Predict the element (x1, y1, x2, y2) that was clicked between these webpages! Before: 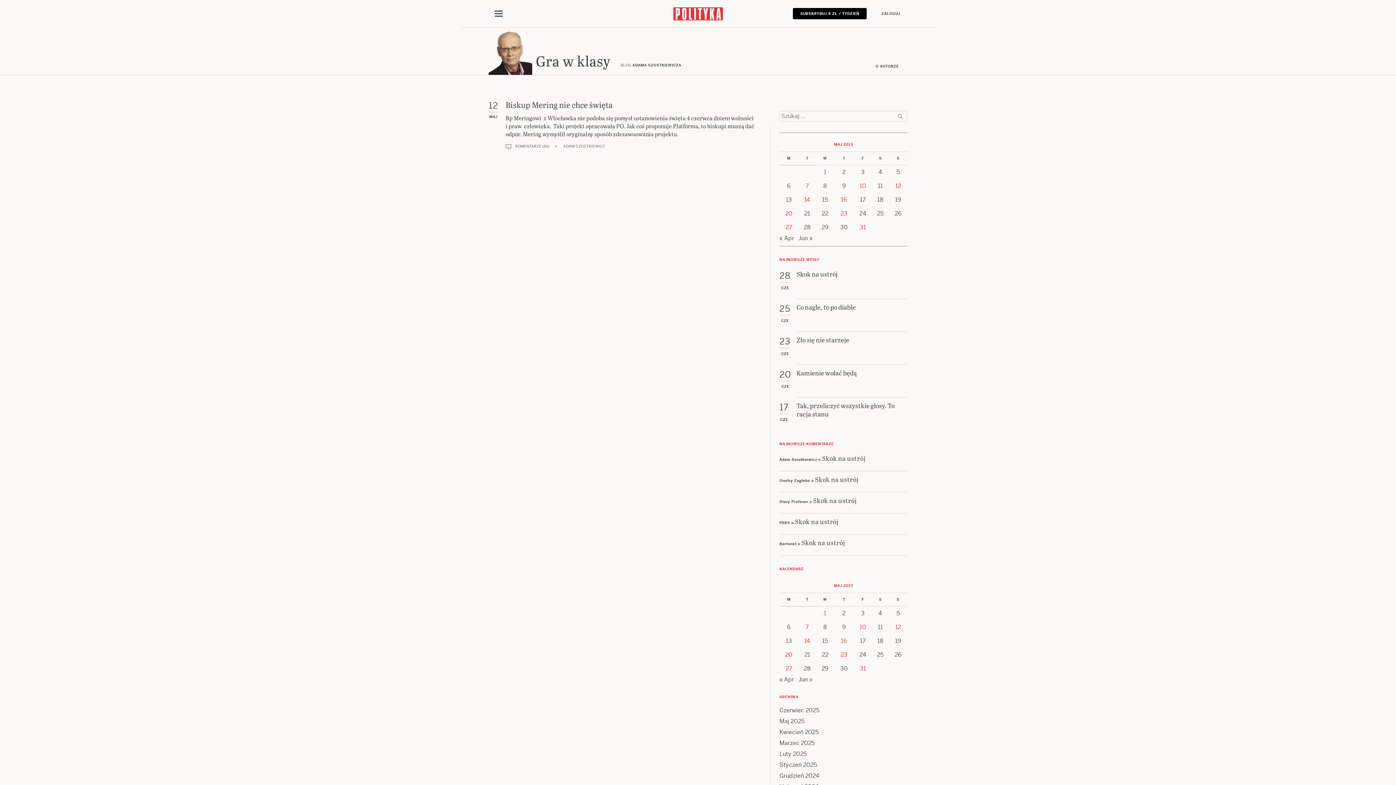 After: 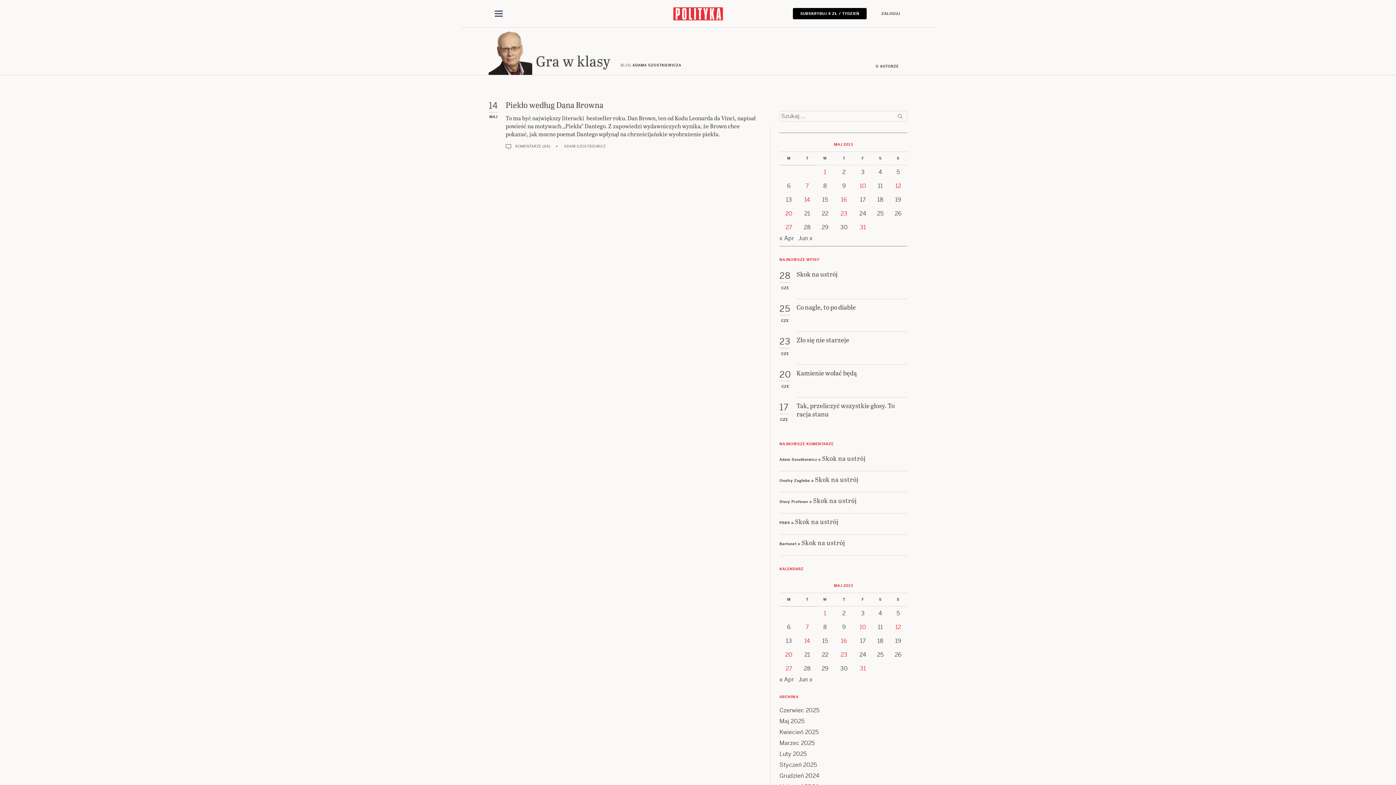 Action: bbox: (804, 637, 810, 644) label: Posts published on 14 May 2013